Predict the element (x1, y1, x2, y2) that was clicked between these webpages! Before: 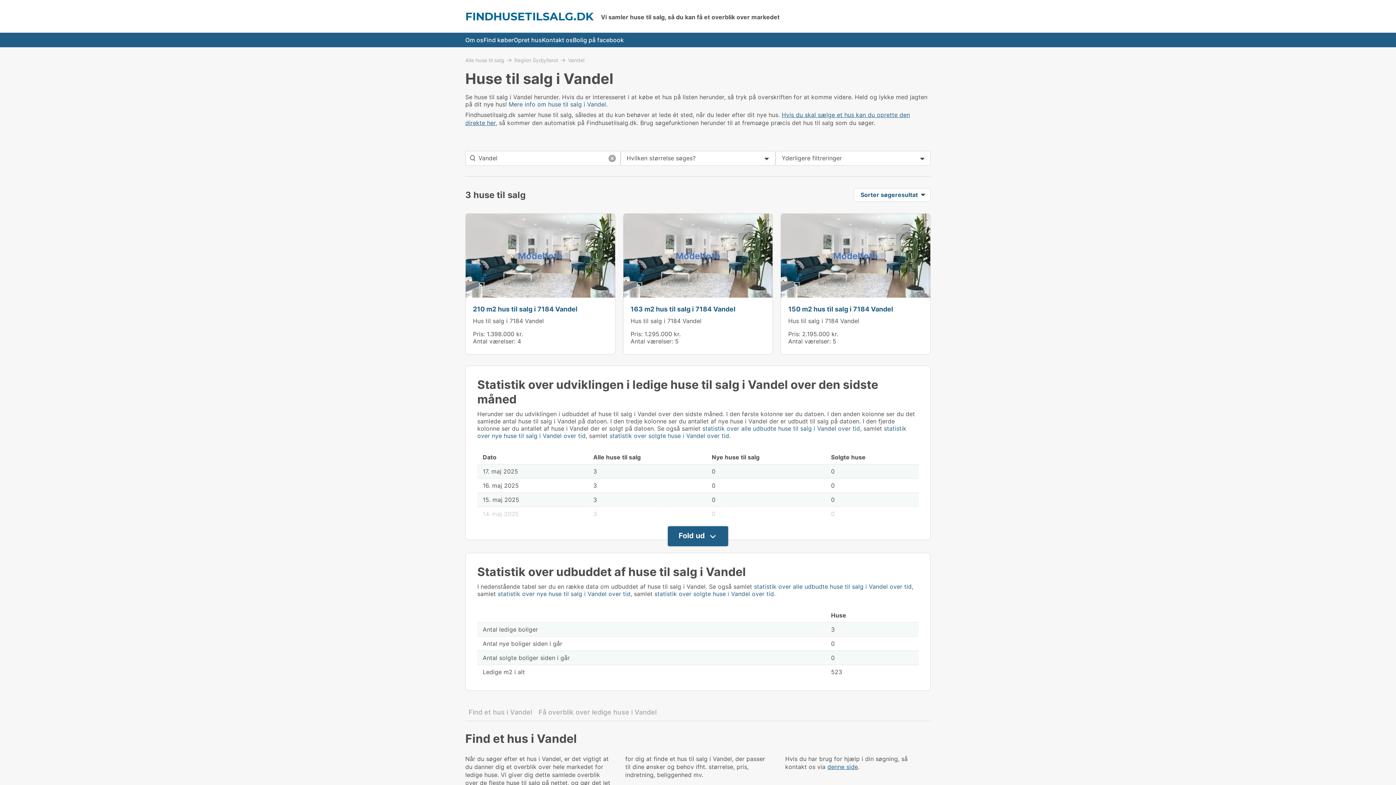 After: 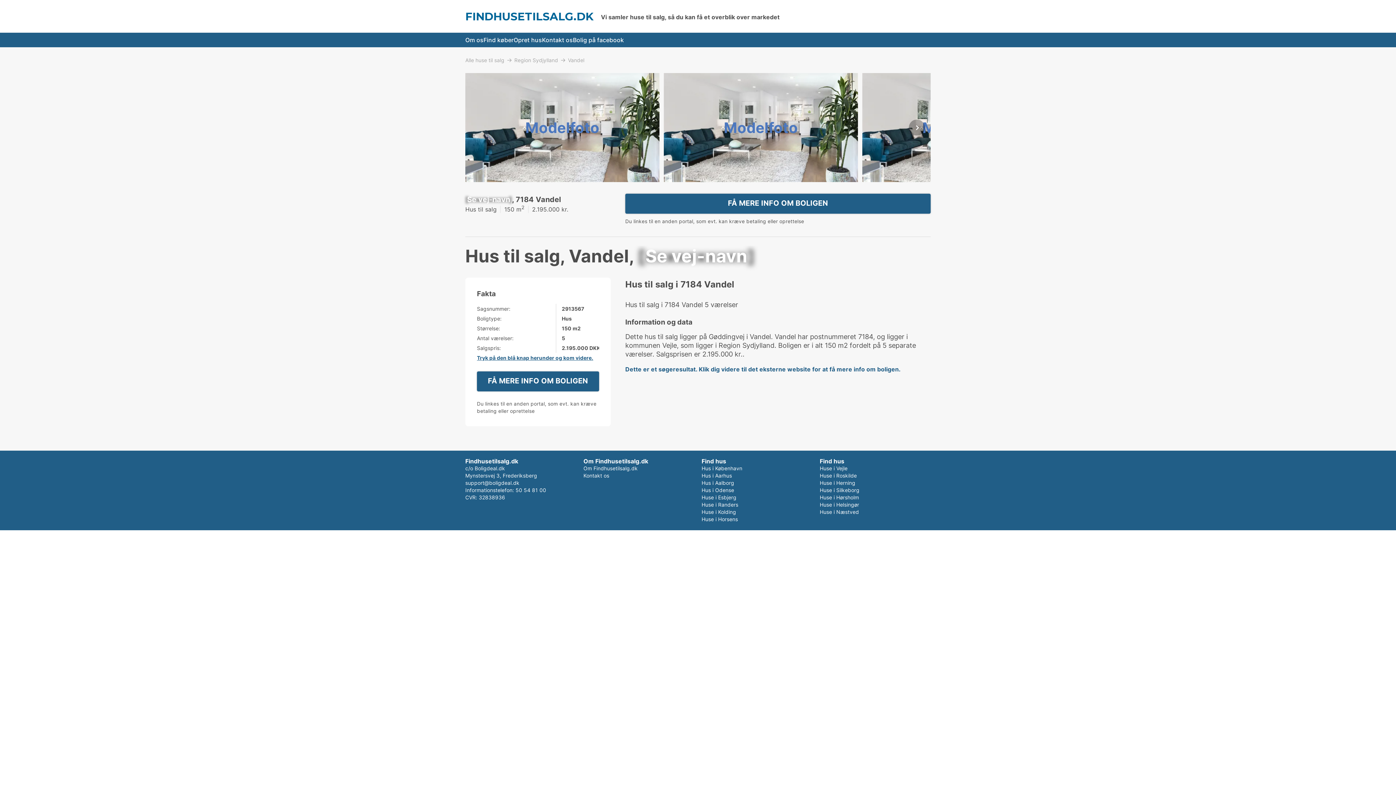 Action: bbox: (781, 213, 930, 298) label: Modelfoto